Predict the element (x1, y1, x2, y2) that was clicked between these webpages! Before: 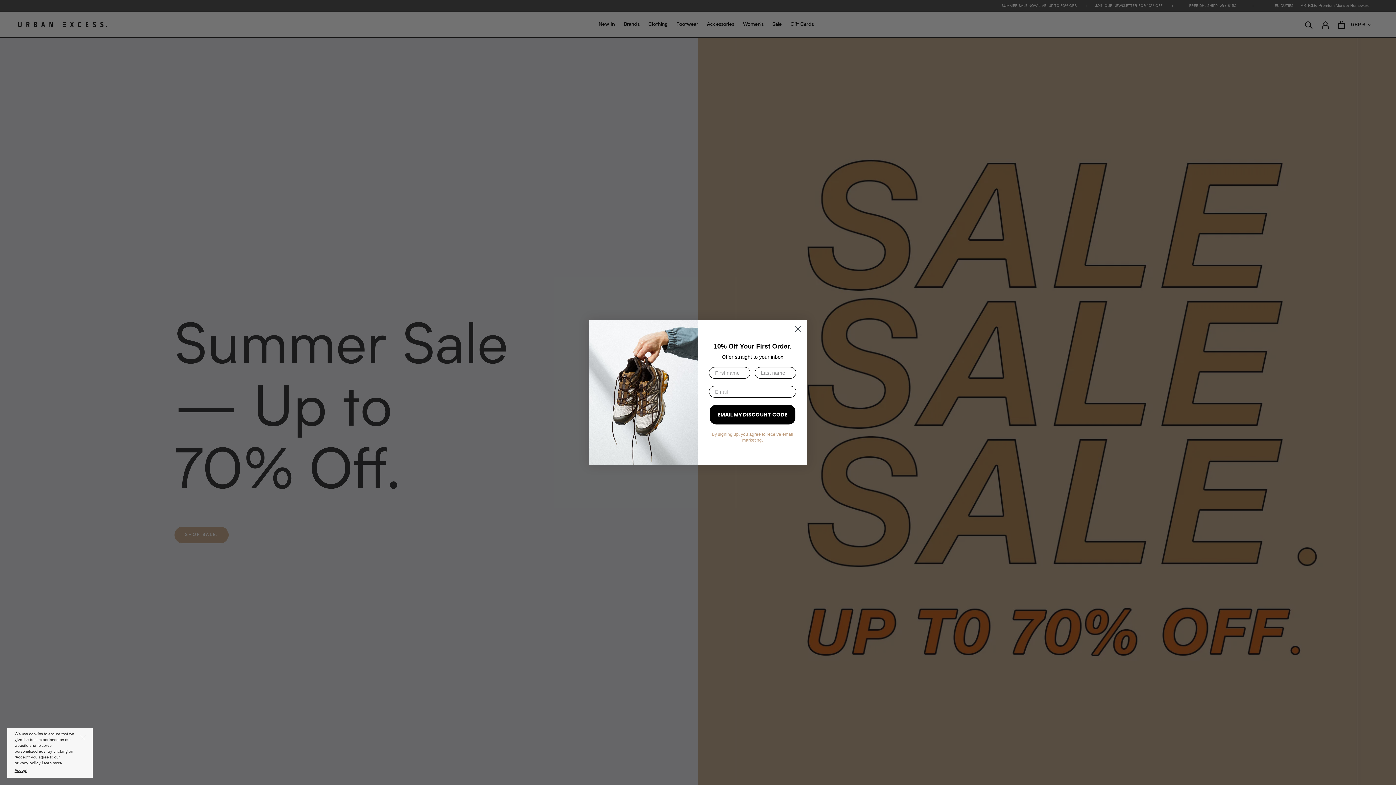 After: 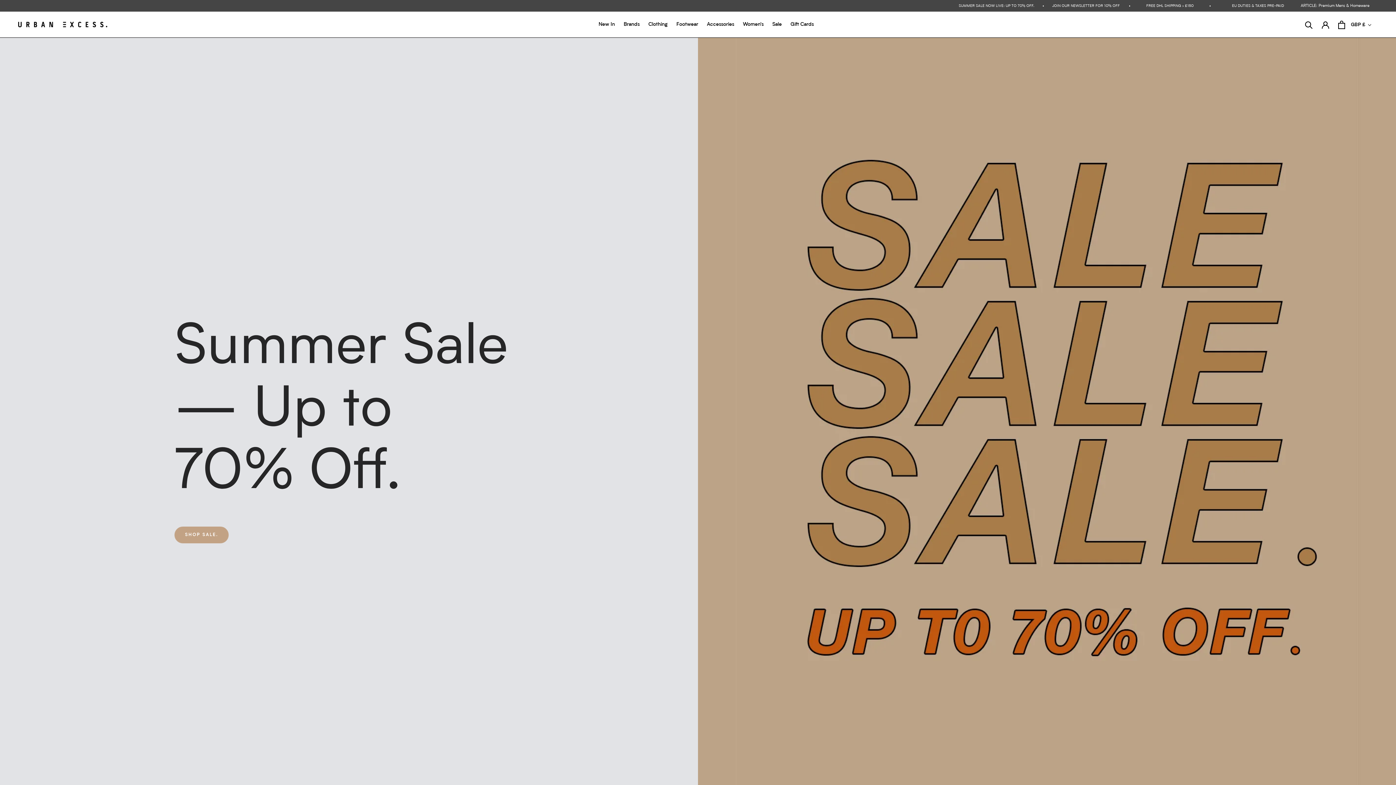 Action: bbox: (73, 728, 92, 747)